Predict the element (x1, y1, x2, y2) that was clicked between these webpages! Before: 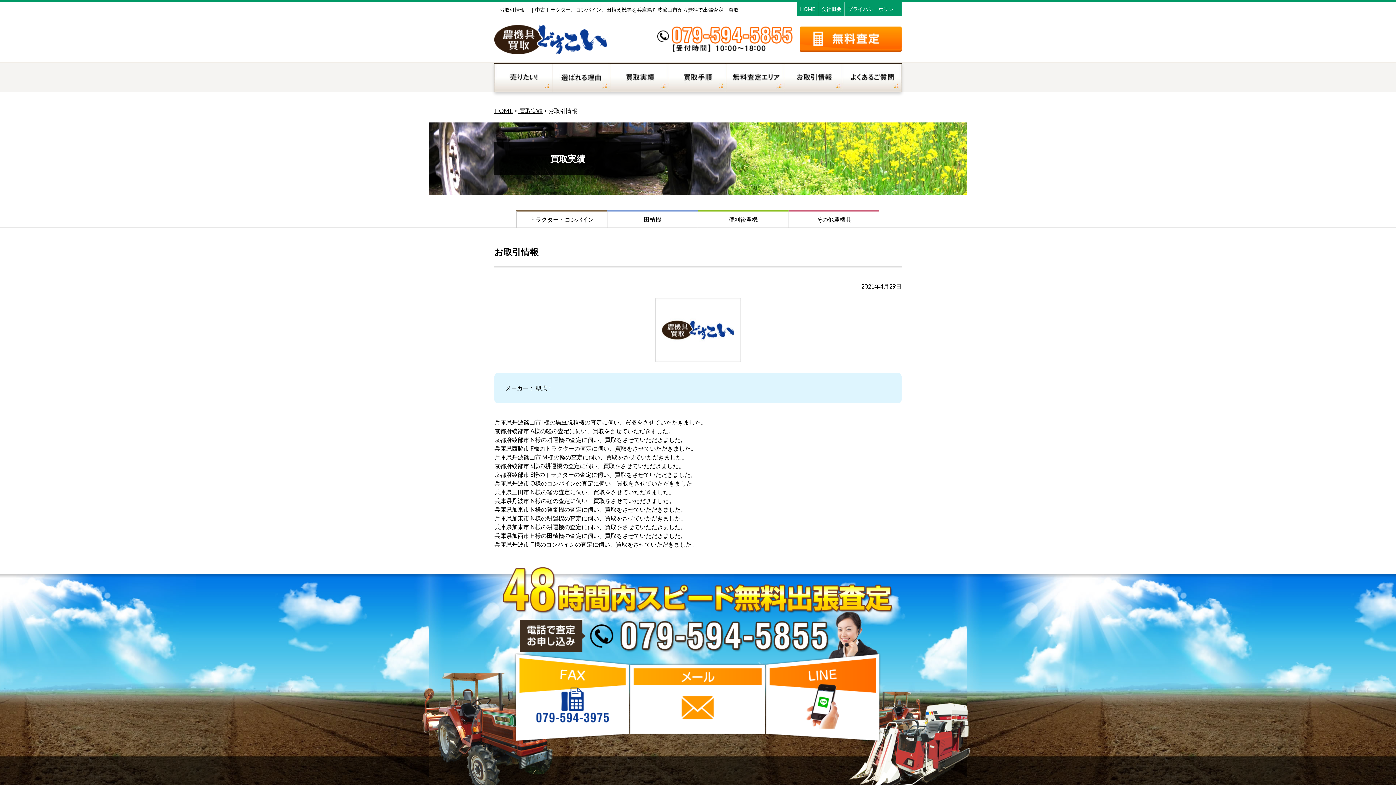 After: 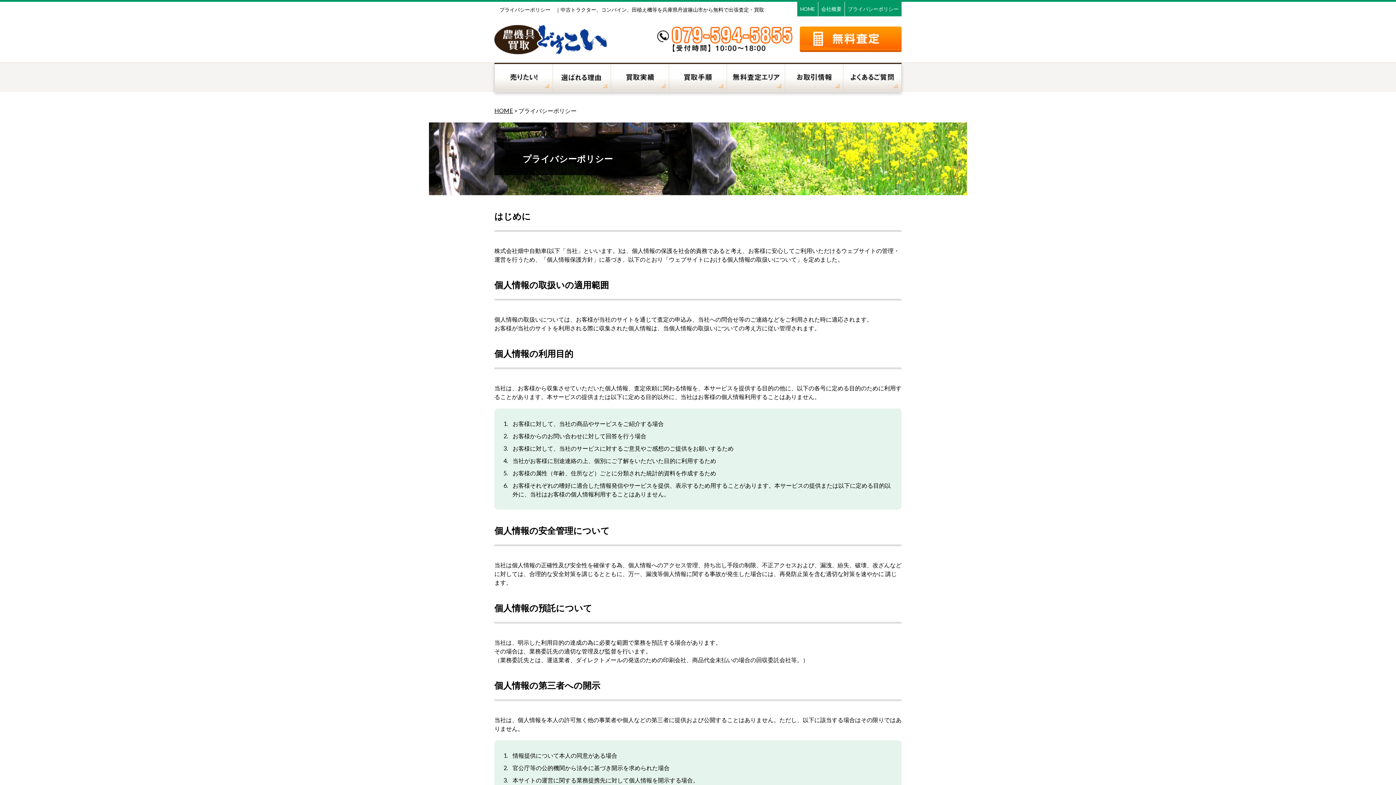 Action: label: プライバシーポリシー bbox: (845, 1, 901, 16)